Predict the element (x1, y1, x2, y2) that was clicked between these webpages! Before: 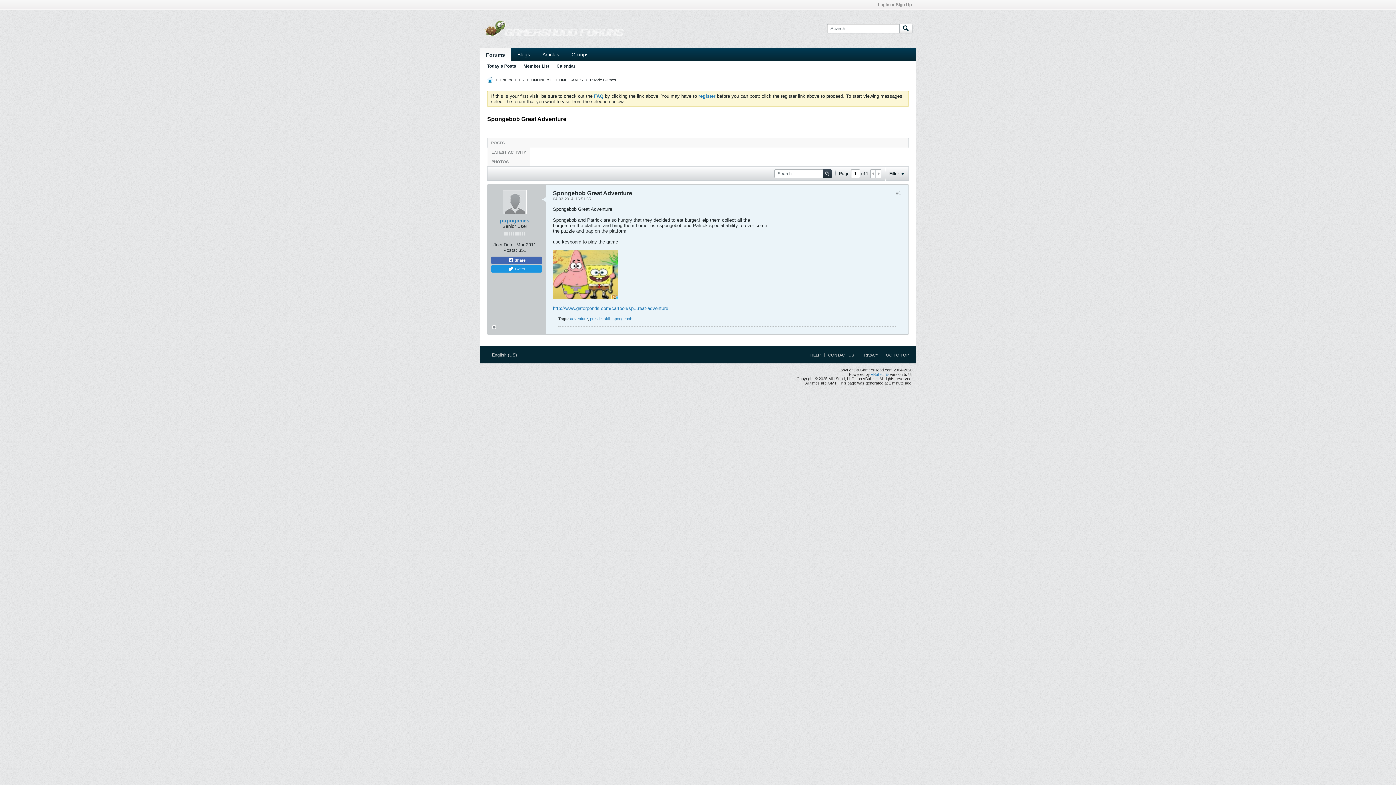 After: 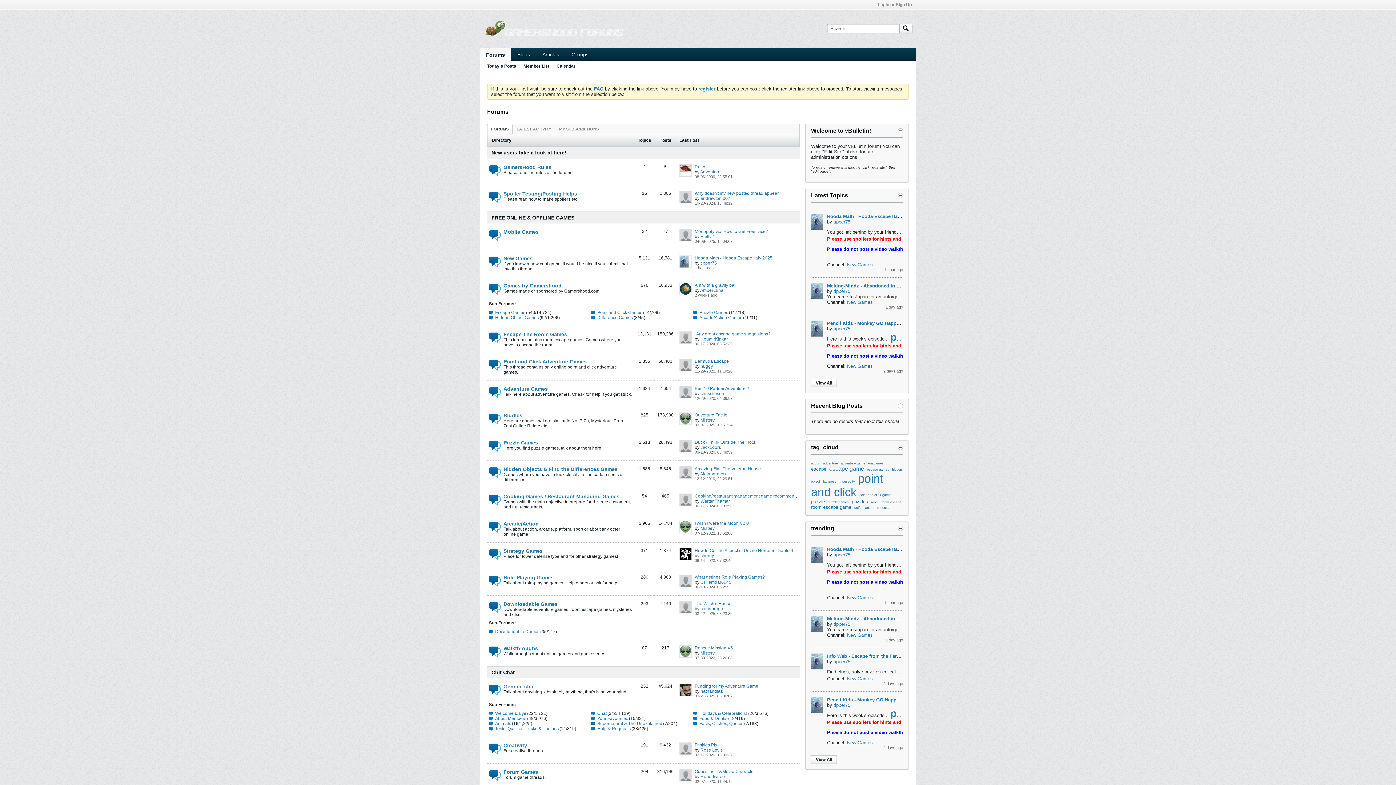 Action: bbox: (483, 32, 665, 37)